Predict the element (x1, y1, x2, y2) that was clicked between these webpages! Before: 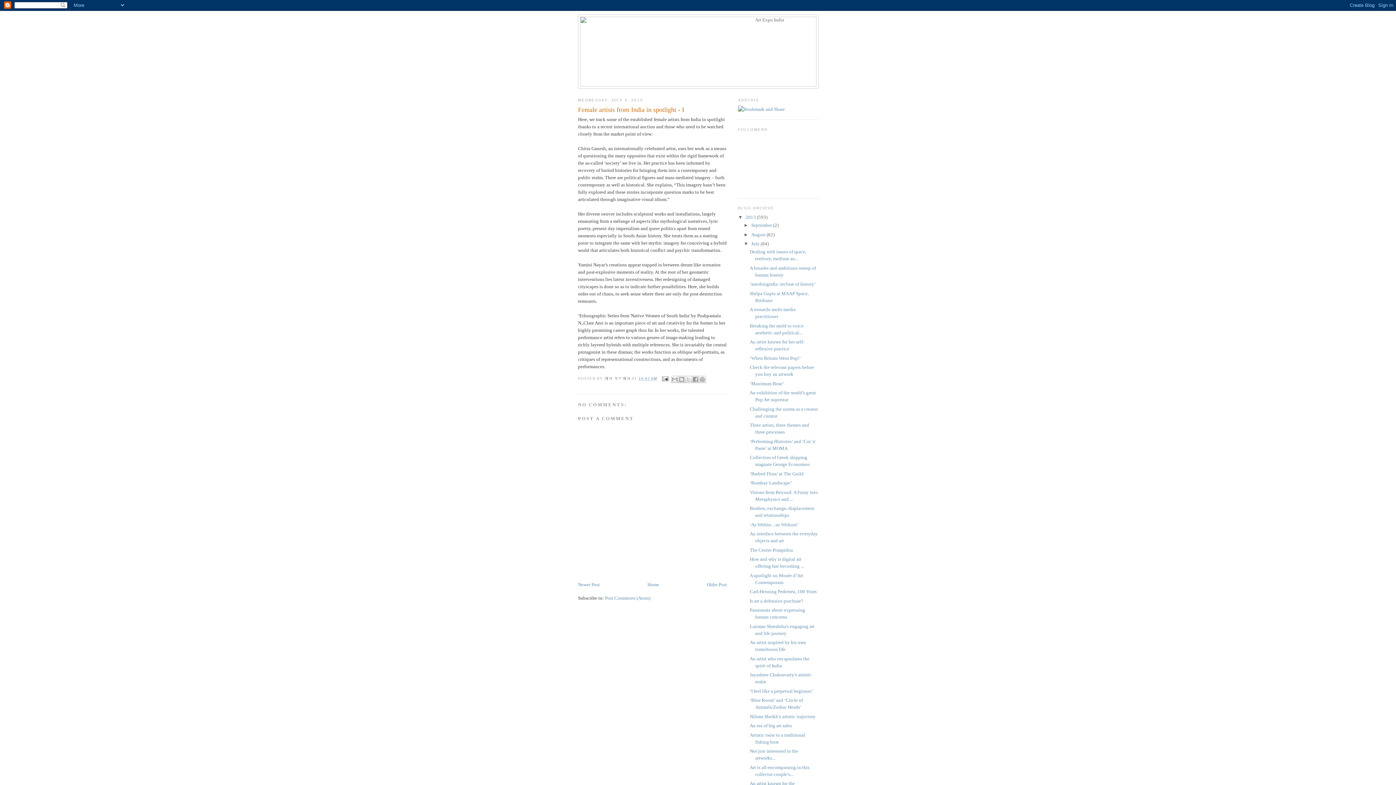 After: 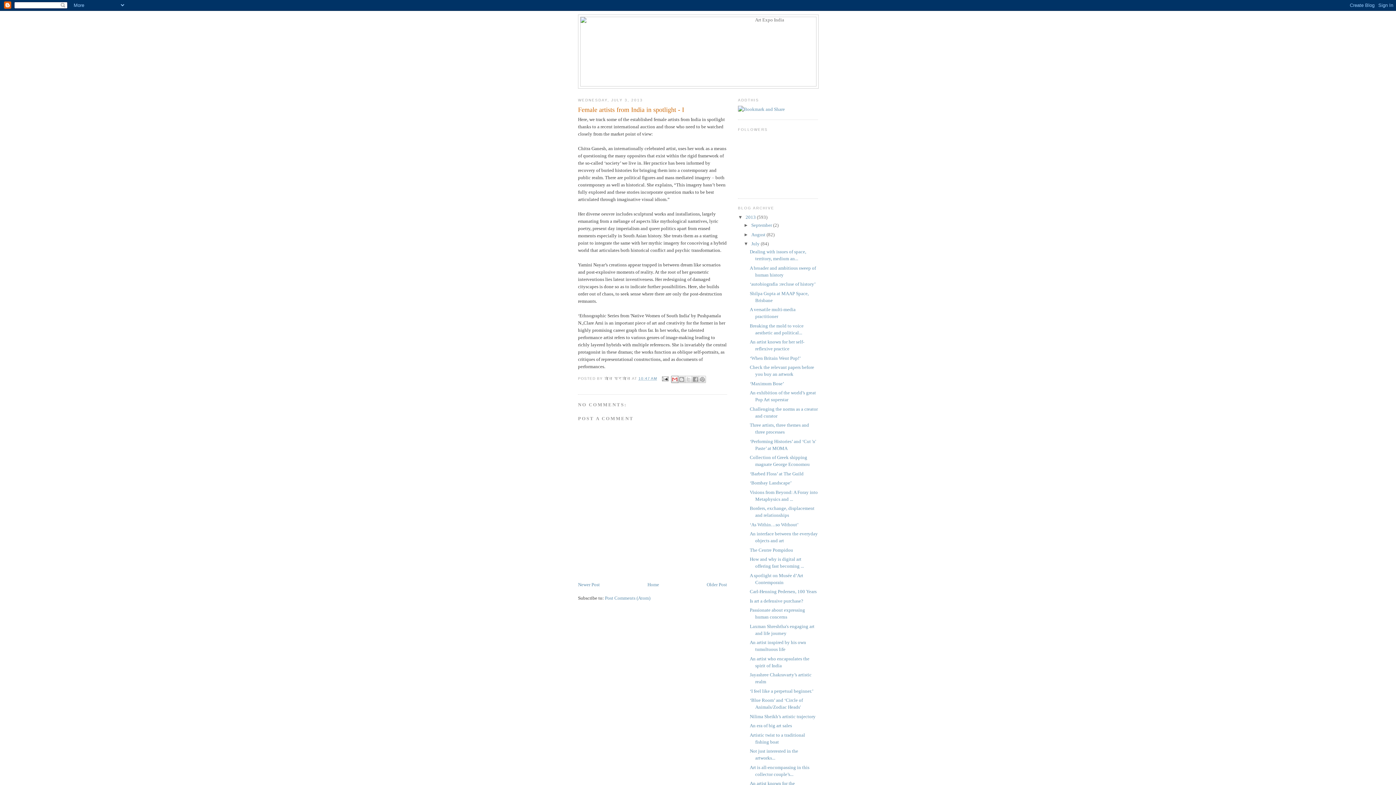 Action: bbox: (671, 375, 678, 383) label: EMAIL THIS